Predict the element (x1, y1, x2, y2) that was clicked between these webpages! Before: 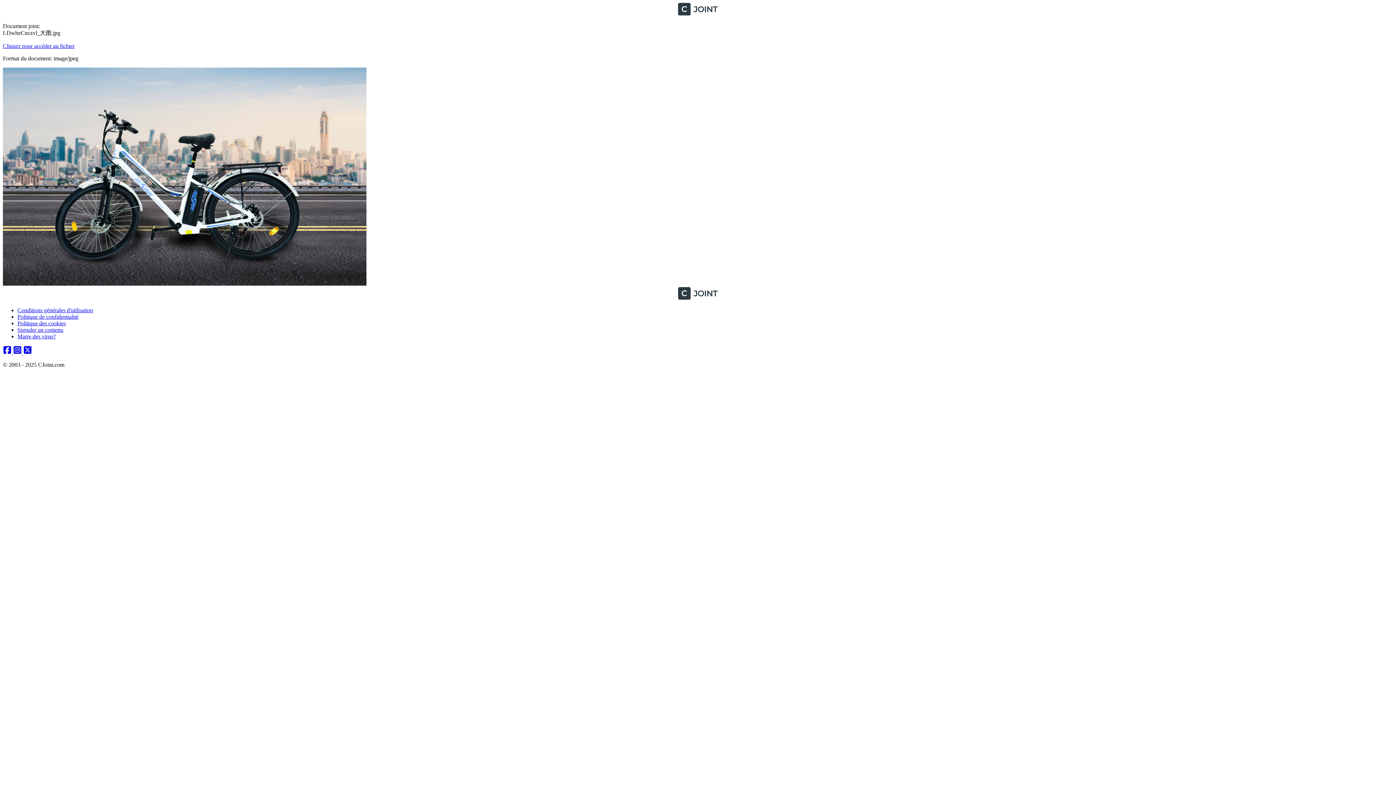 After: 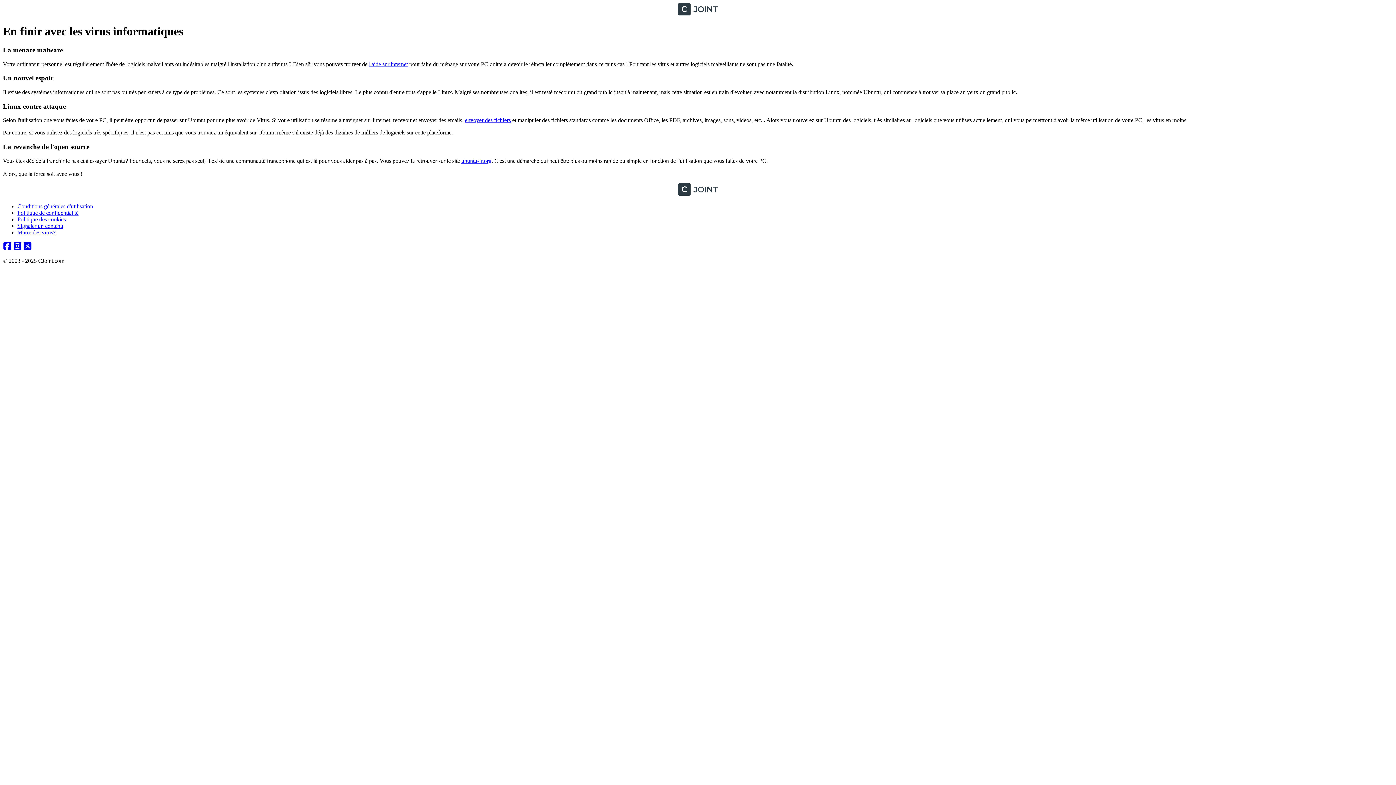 Action: label: Marre des virus? bbox: (17, 333, 55, 339)